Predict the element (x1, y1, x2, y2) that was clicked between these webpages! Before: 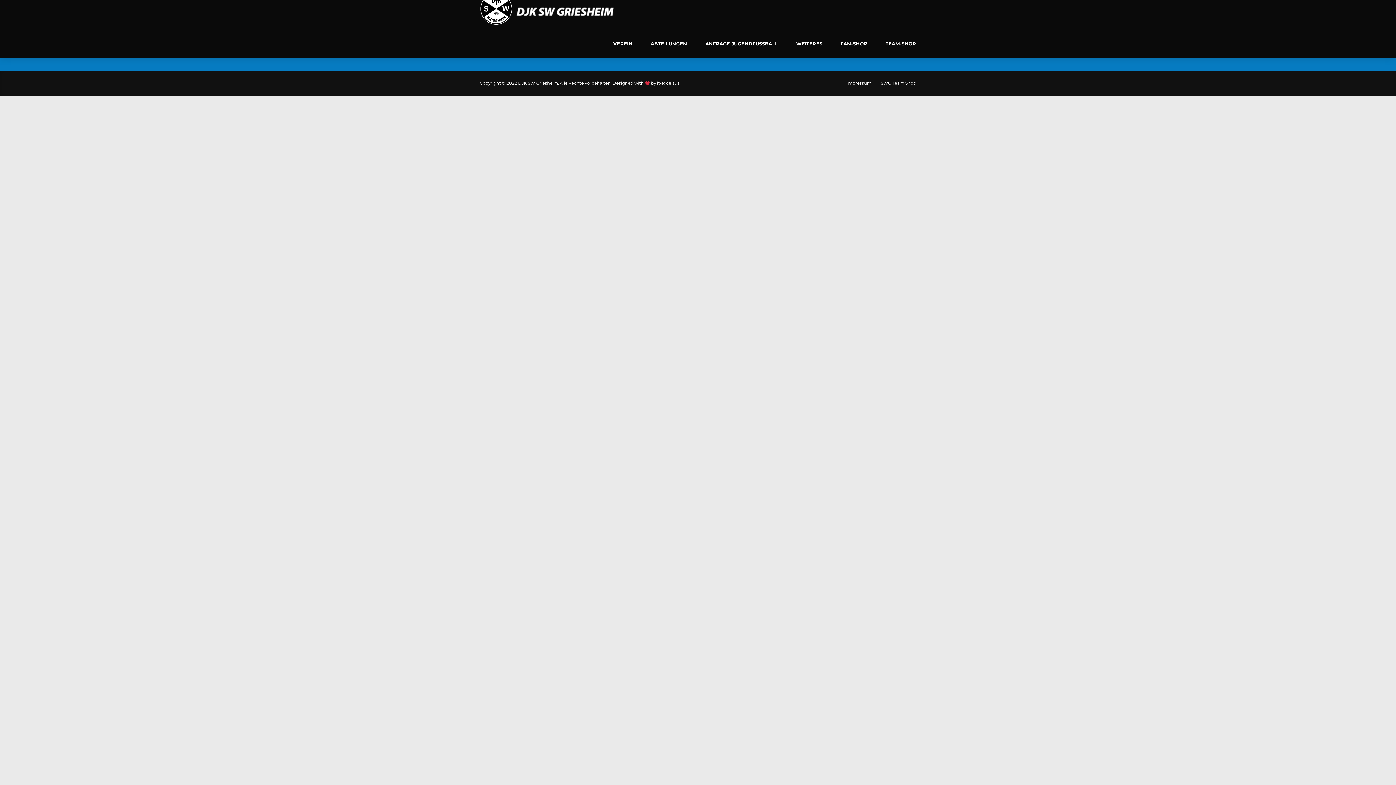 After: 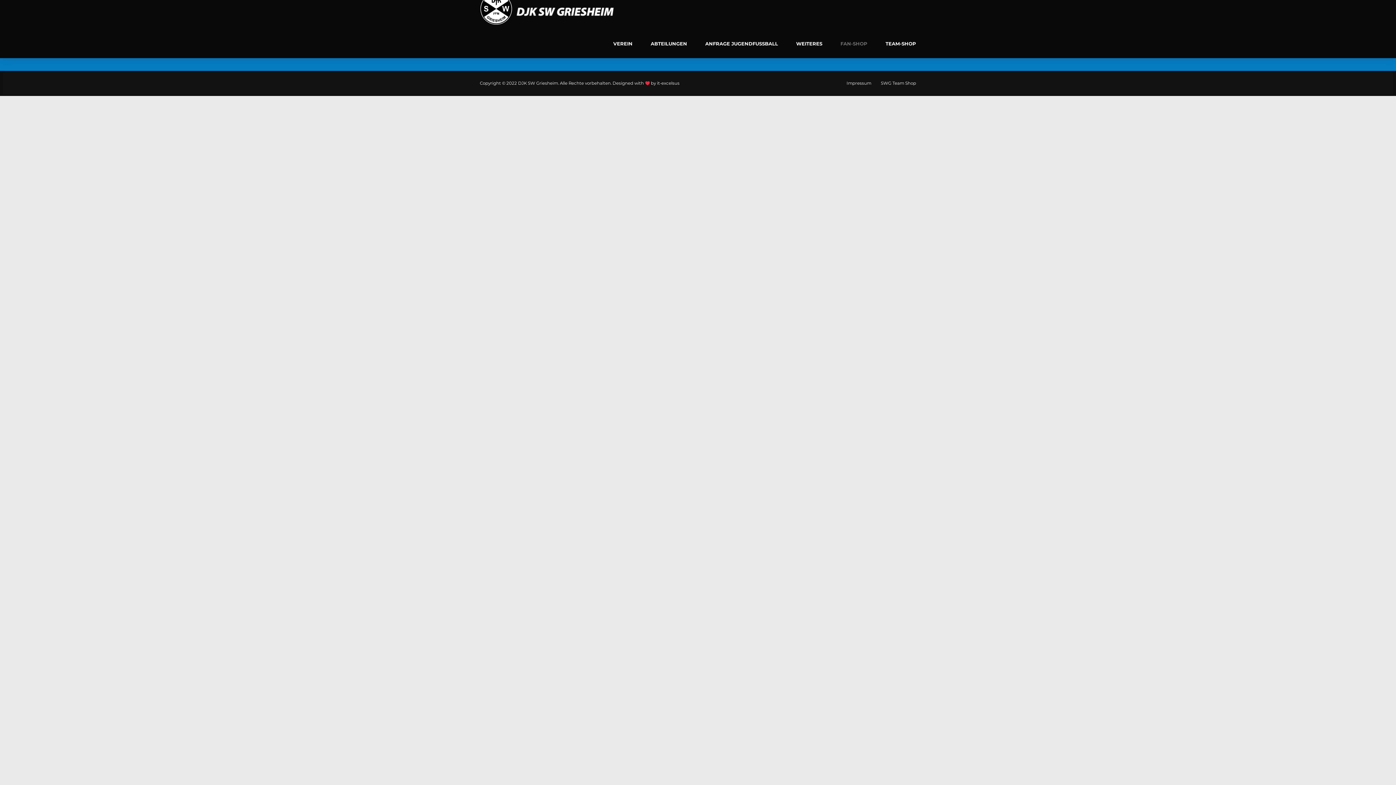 Action: label: FAN-SHOP bbox: (840, 29, 867, 58)